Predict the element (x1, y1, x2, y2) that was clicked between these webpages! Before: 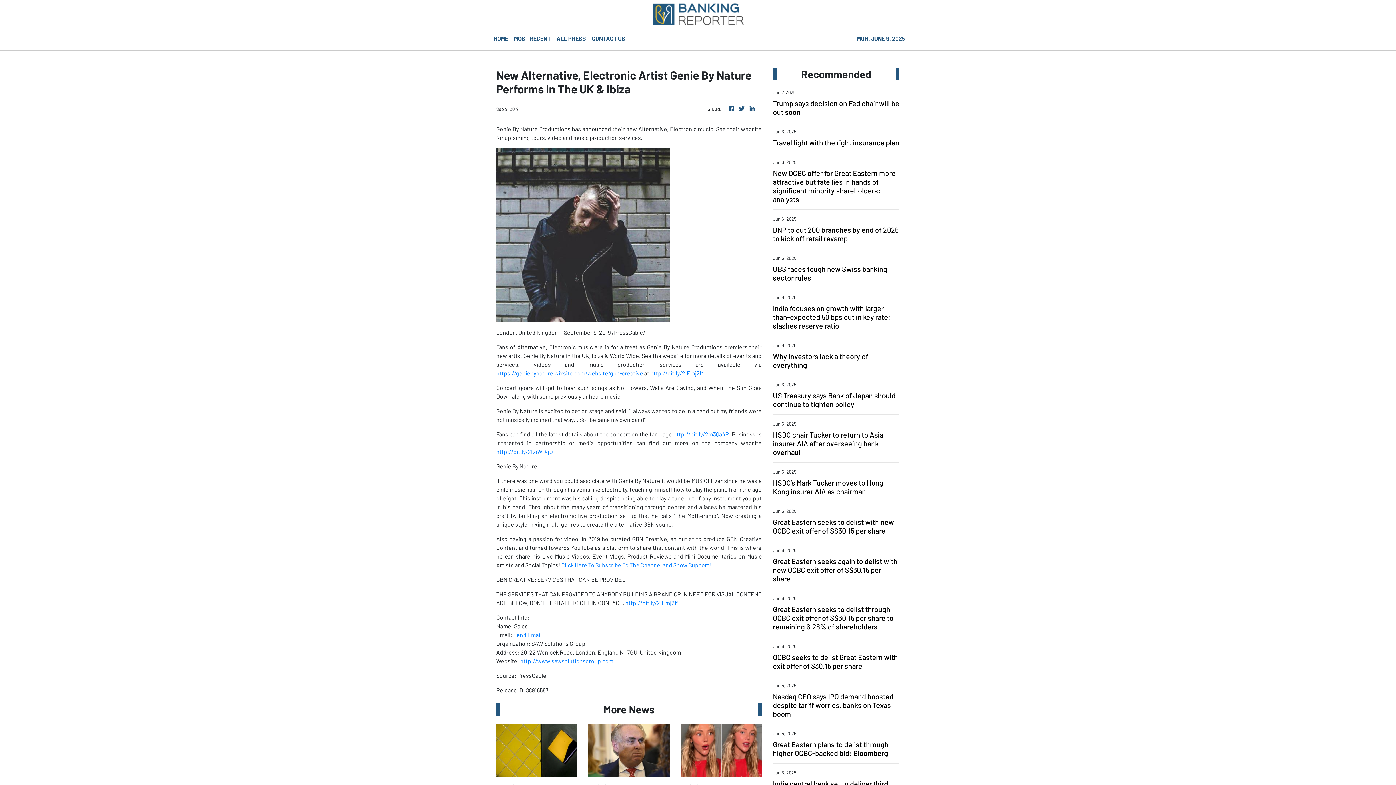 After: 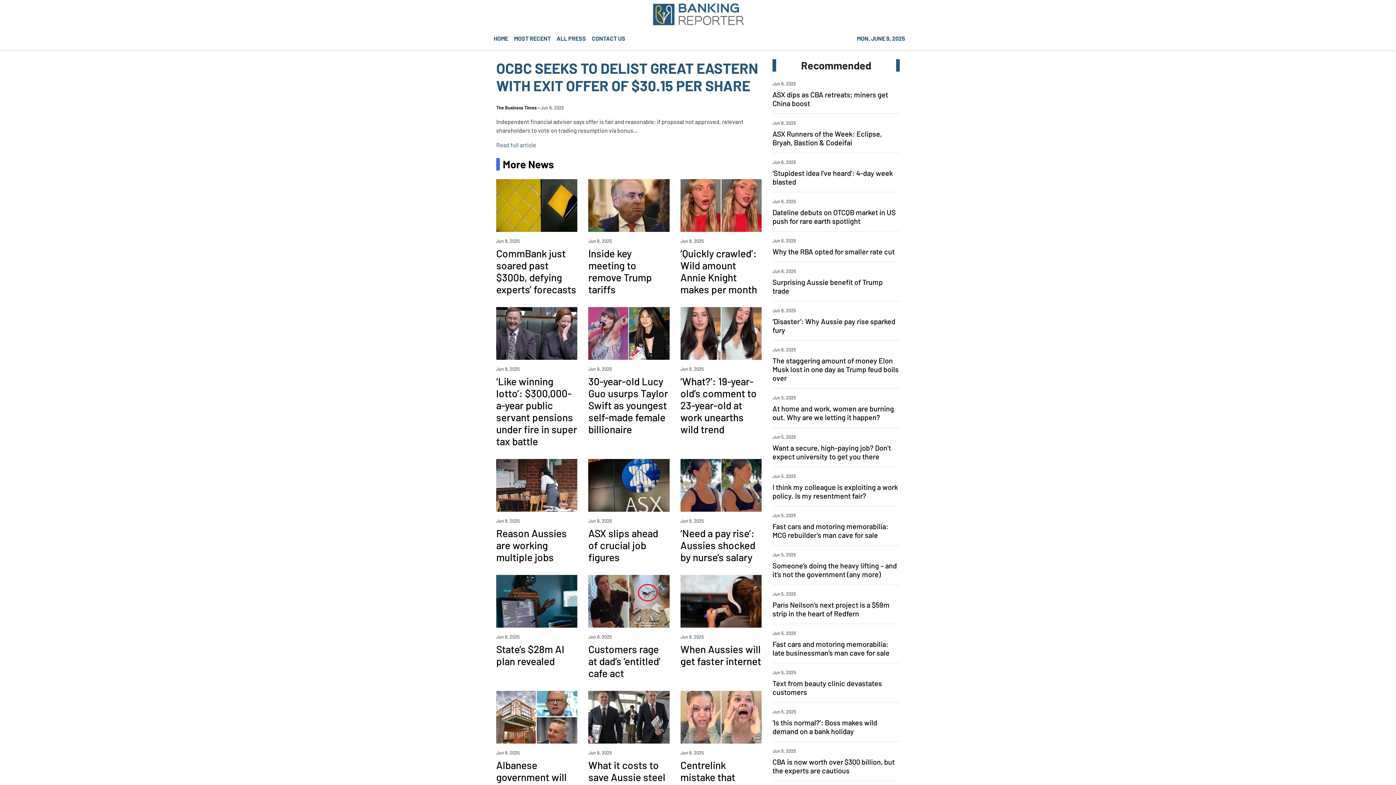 Action: label: OCBC seeks to delist Great Eastern with exit offer of $30.15 per share bbox: (773, 653, 899, 670)